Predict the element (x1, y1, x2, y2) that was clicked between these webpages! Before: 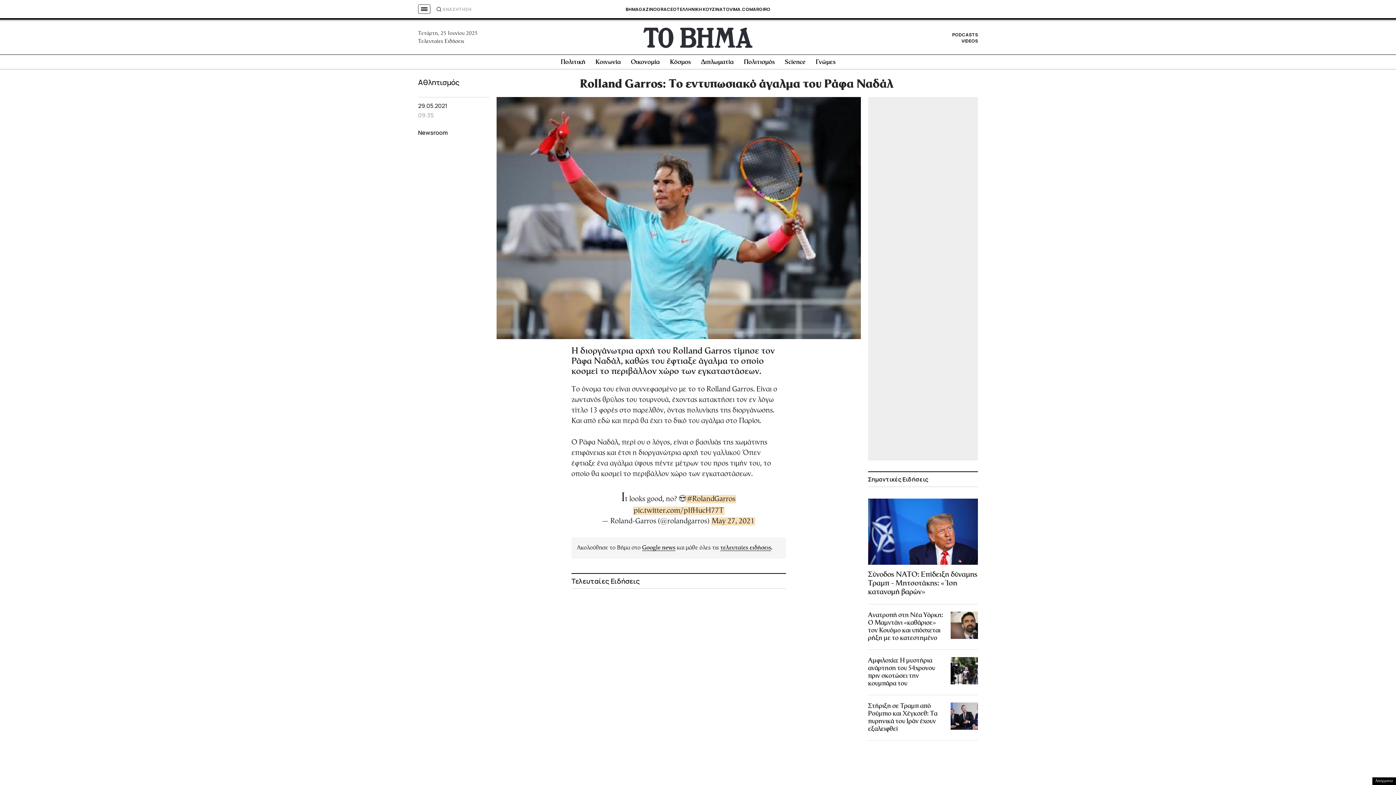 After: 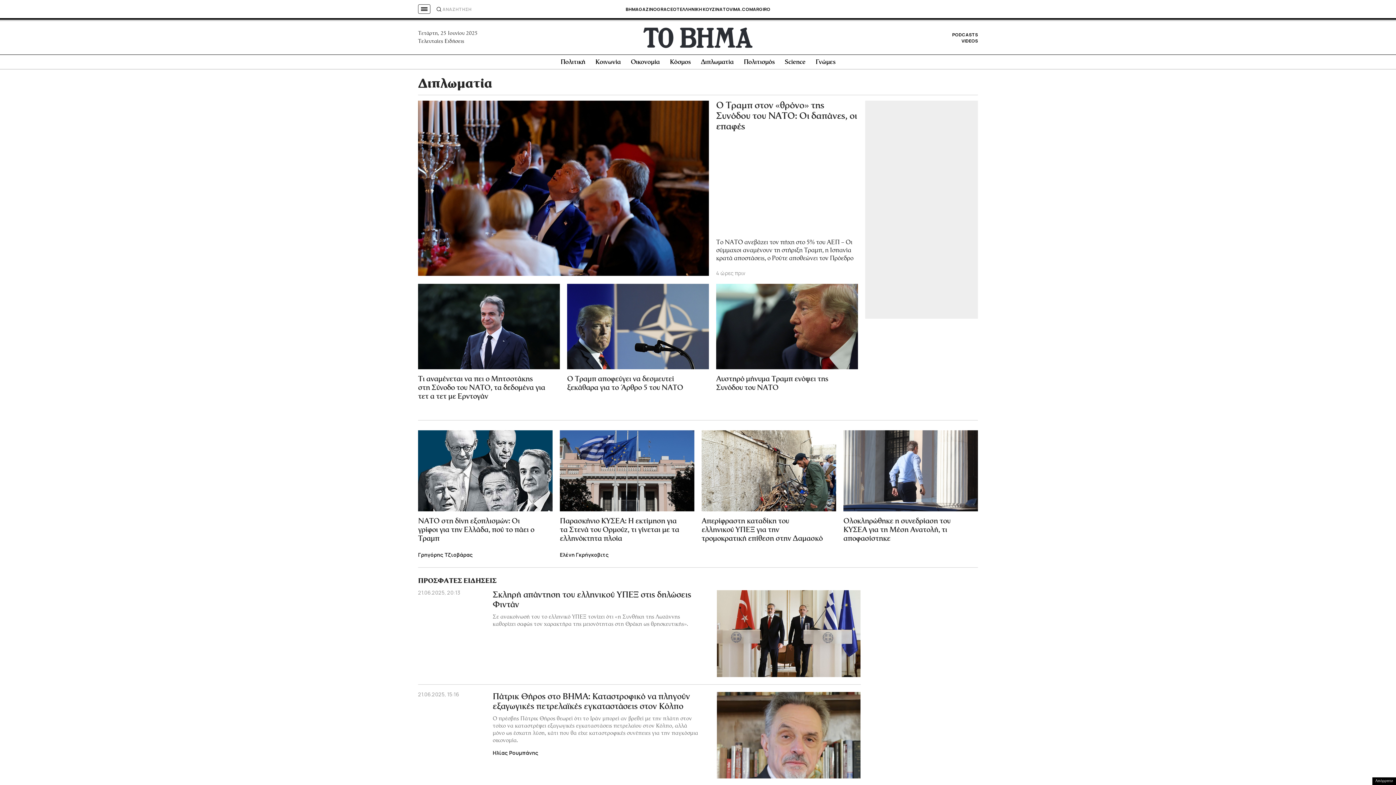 Action: bbox: (701, 59, 733, 65) label: Διπλωματία